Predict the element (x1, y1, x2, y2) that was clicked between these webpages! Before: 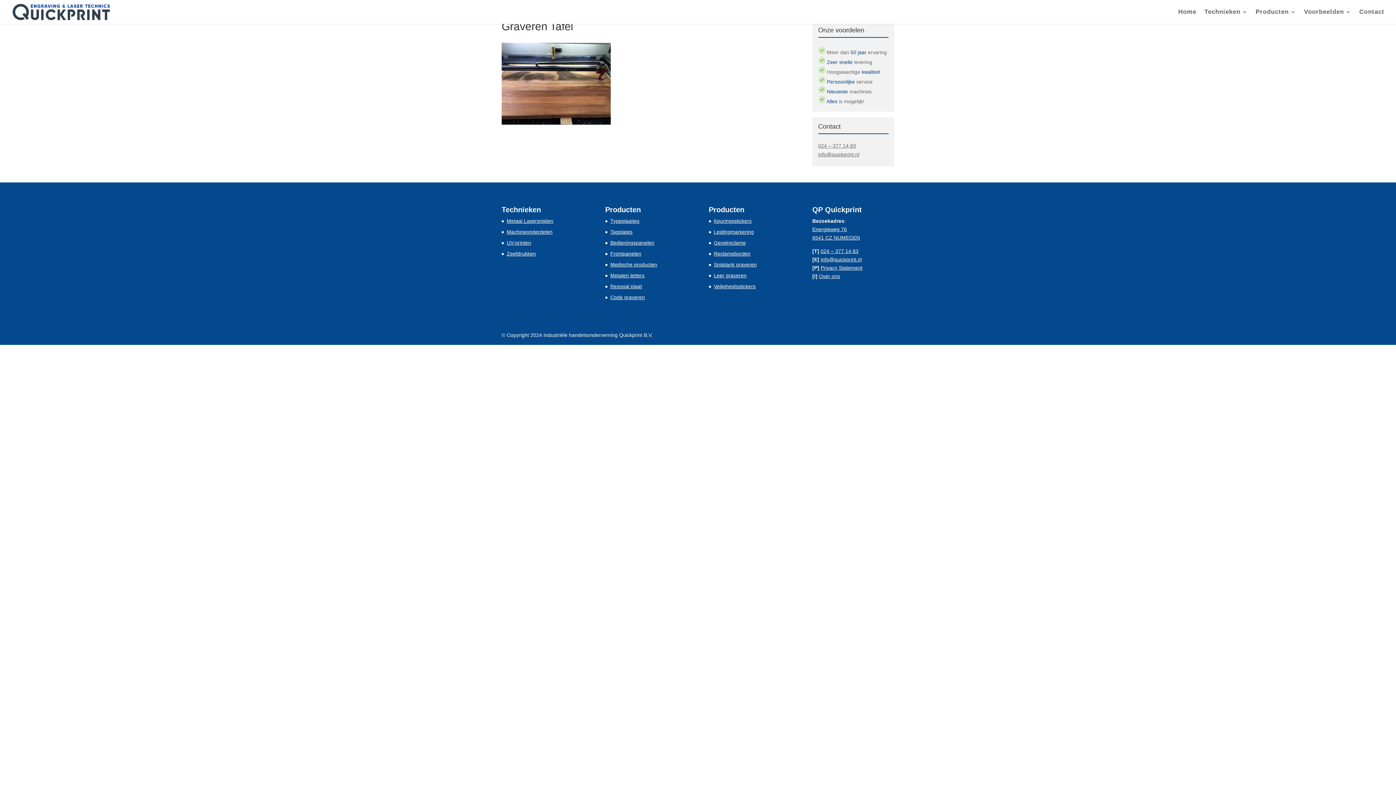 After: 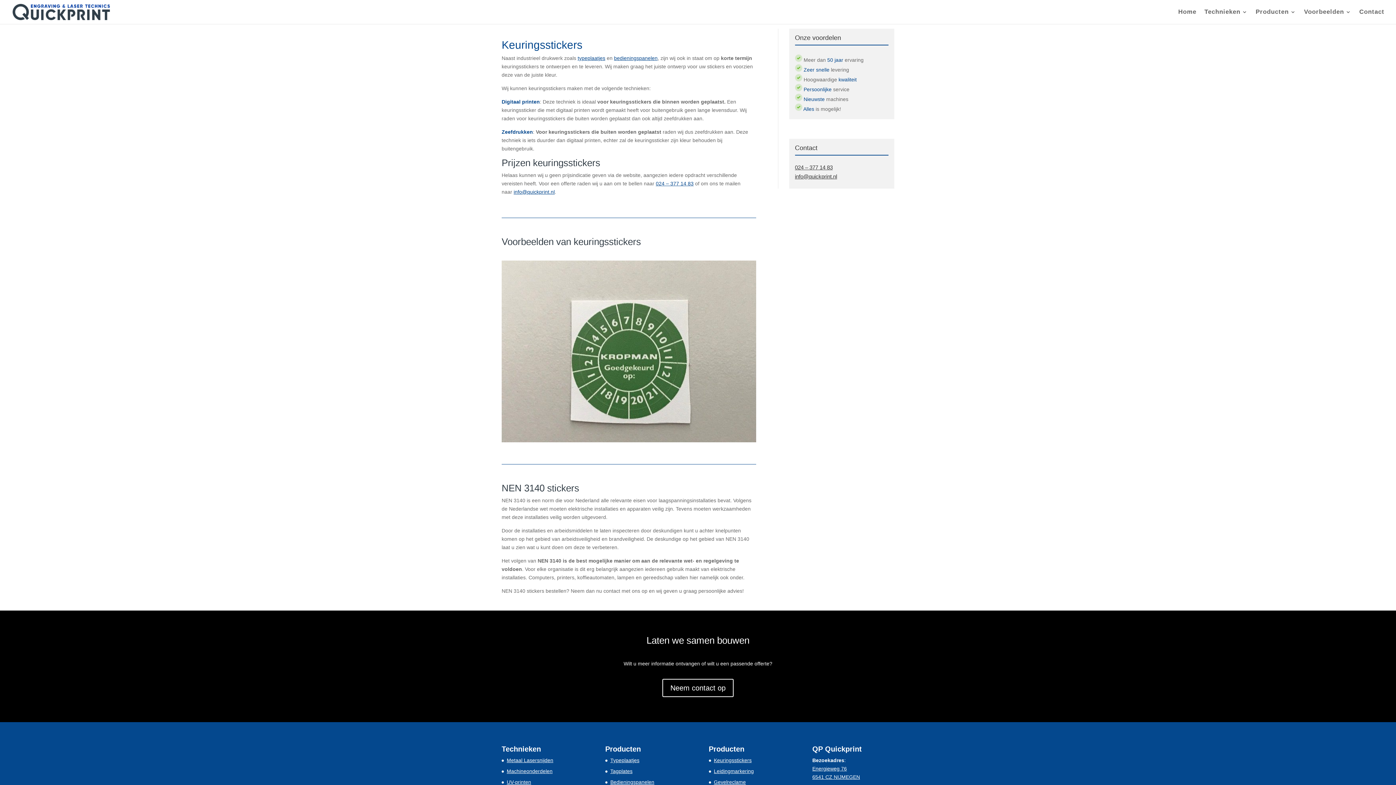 Action: bbox: (714, 218, 751, 223) label: Keuringsstickers